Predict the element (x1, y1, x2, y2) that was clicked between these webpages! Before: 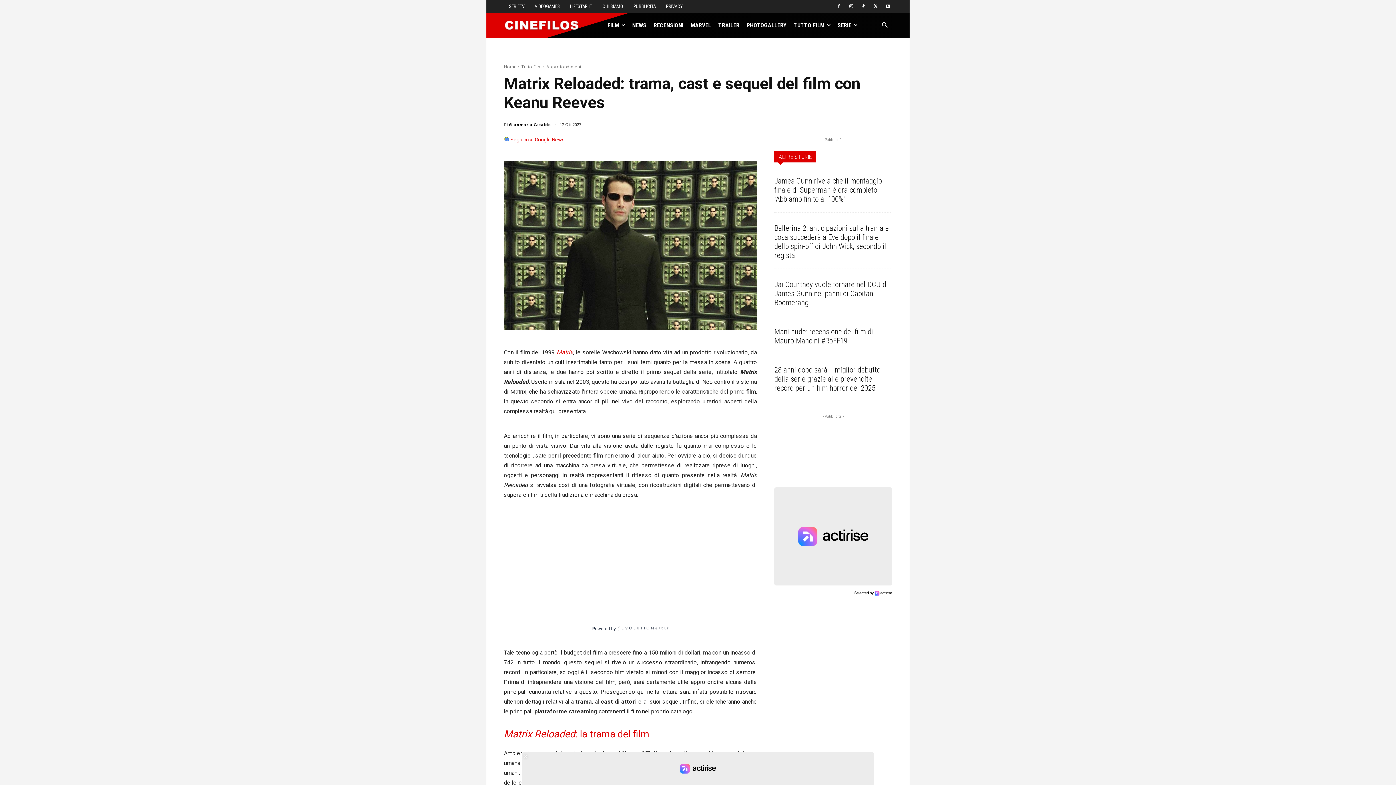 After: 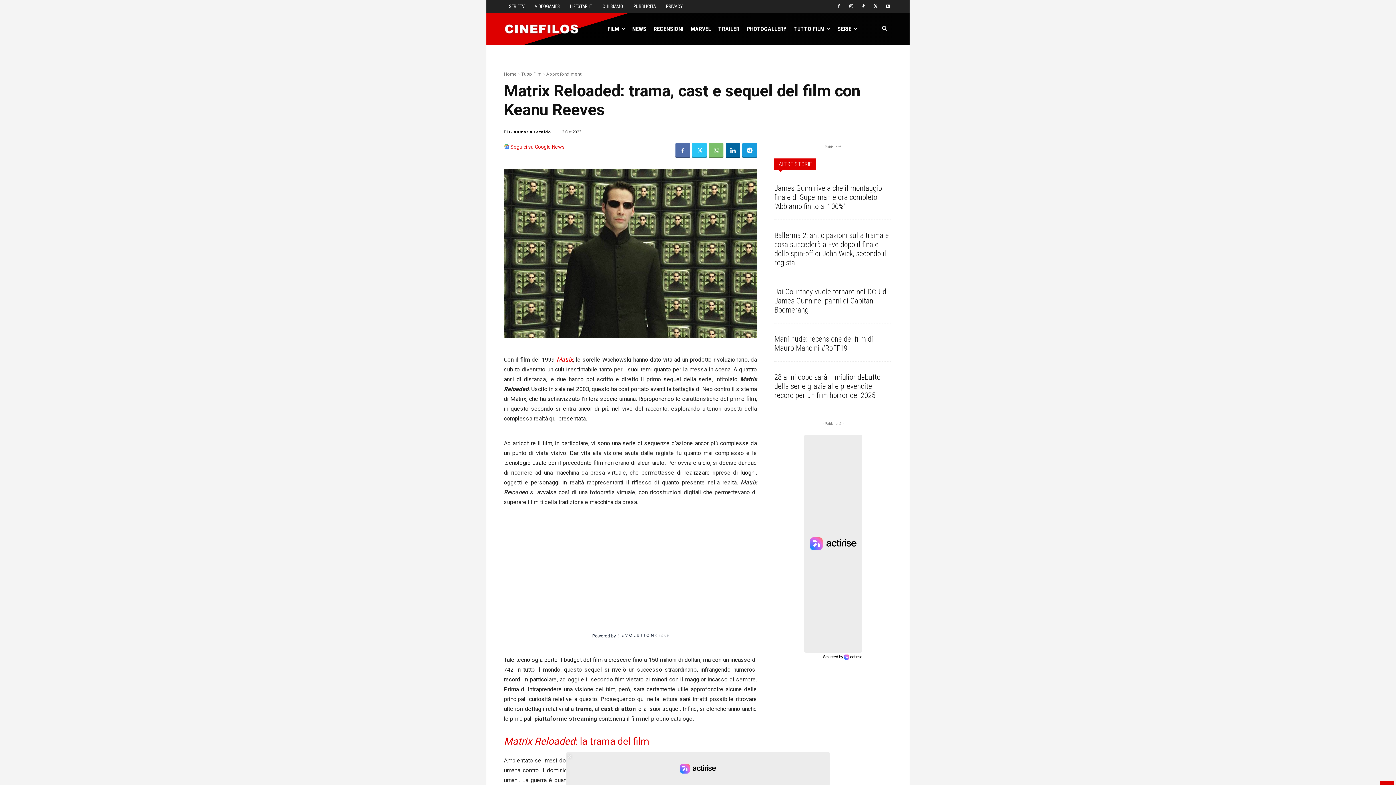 Action: bbox: (854, 591, 892, 596)